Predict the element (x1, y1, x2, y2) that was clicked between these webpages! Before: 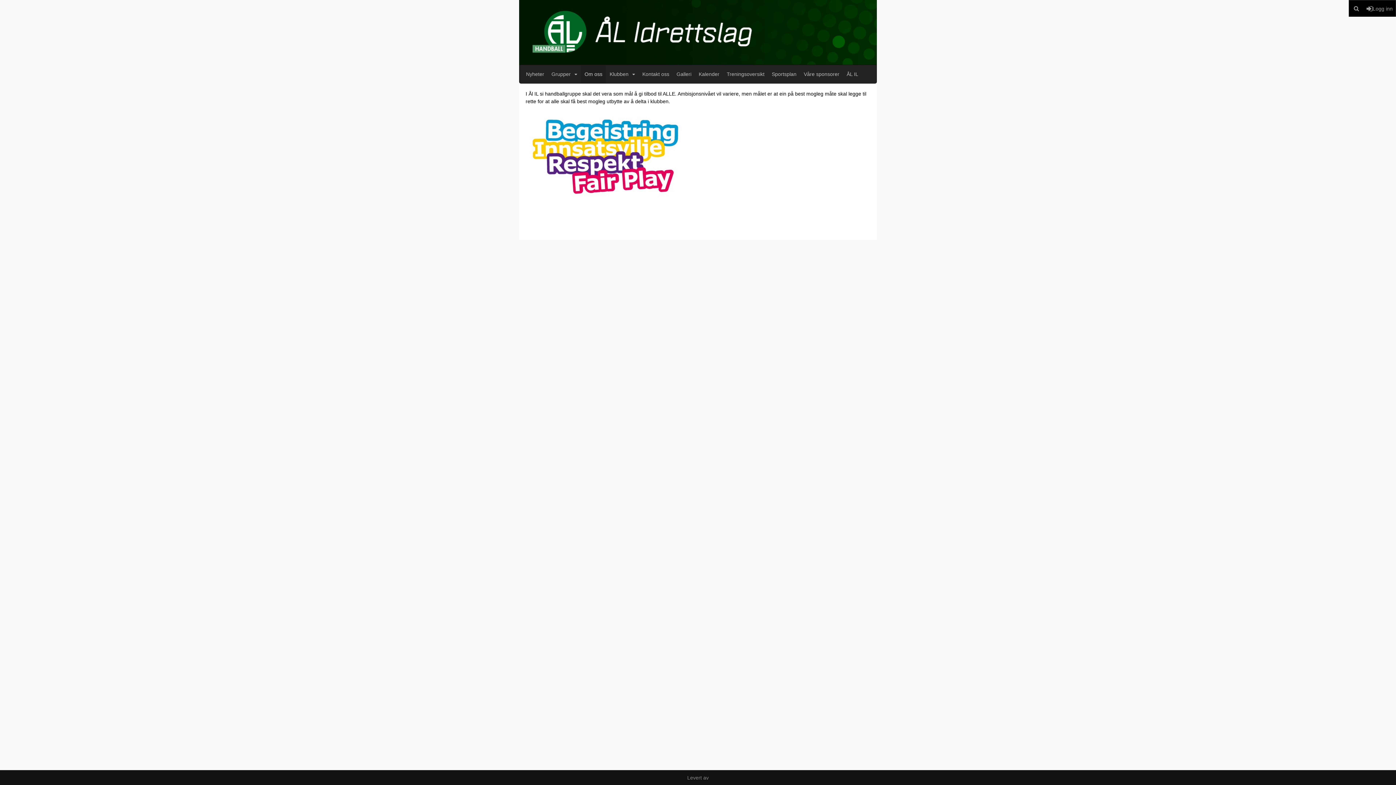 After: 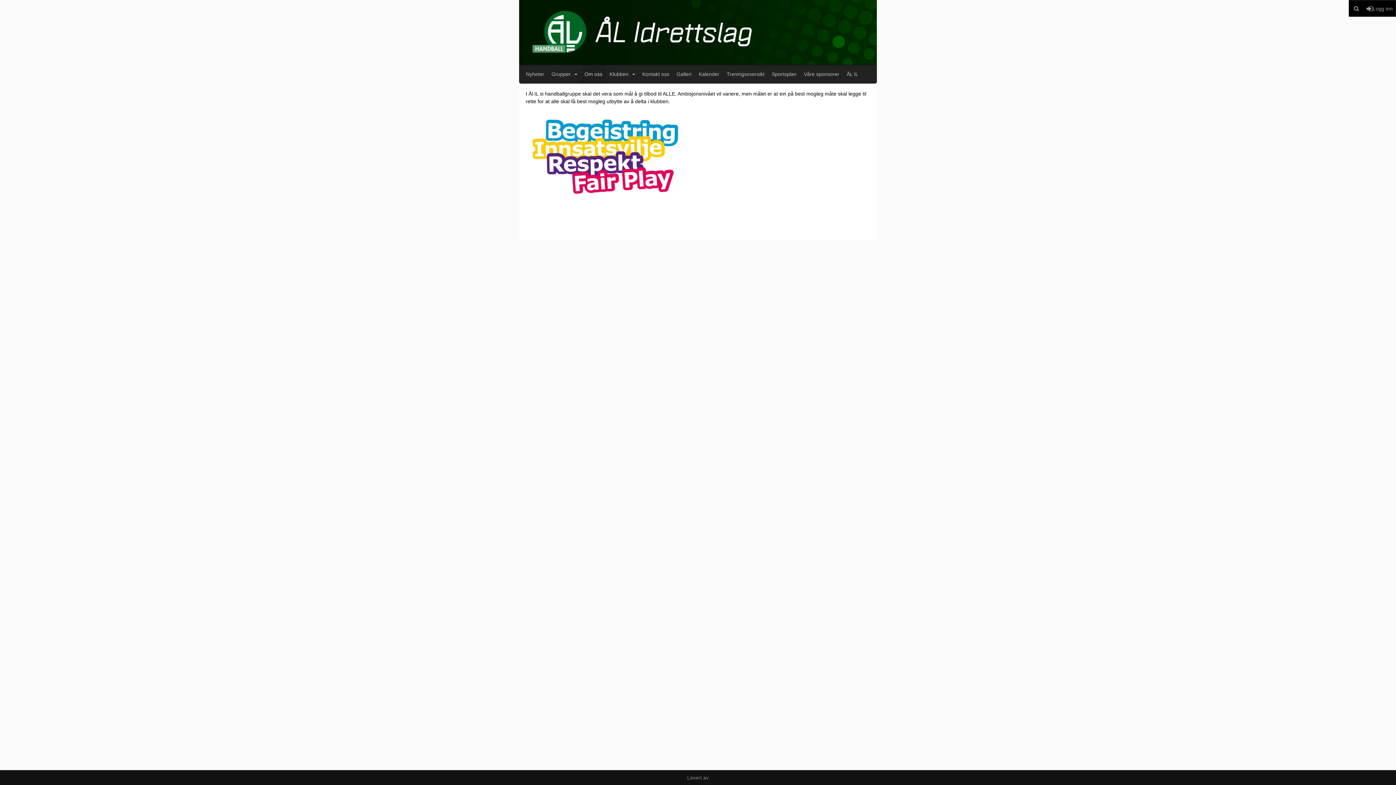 Action: label: Om oss bbox: (581, 65, 606, 83)